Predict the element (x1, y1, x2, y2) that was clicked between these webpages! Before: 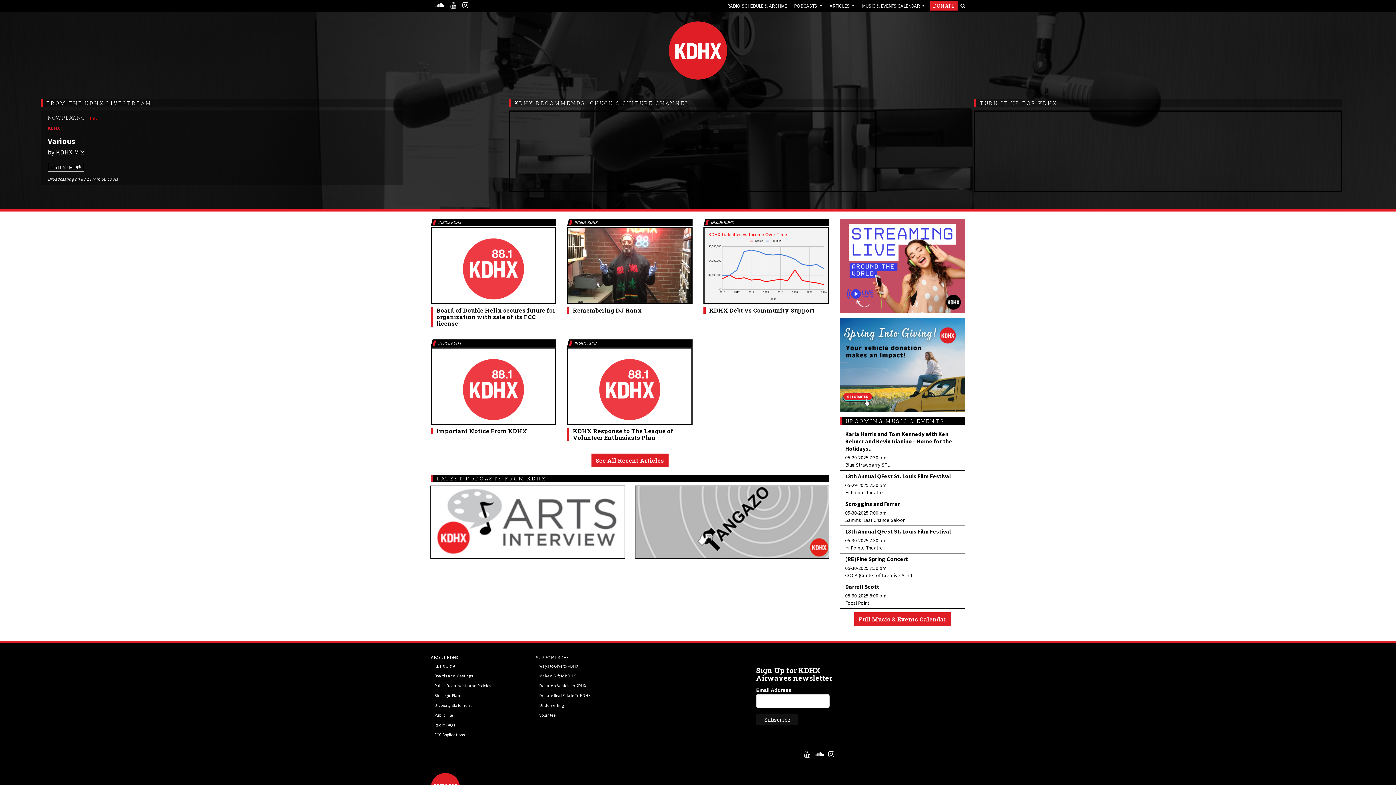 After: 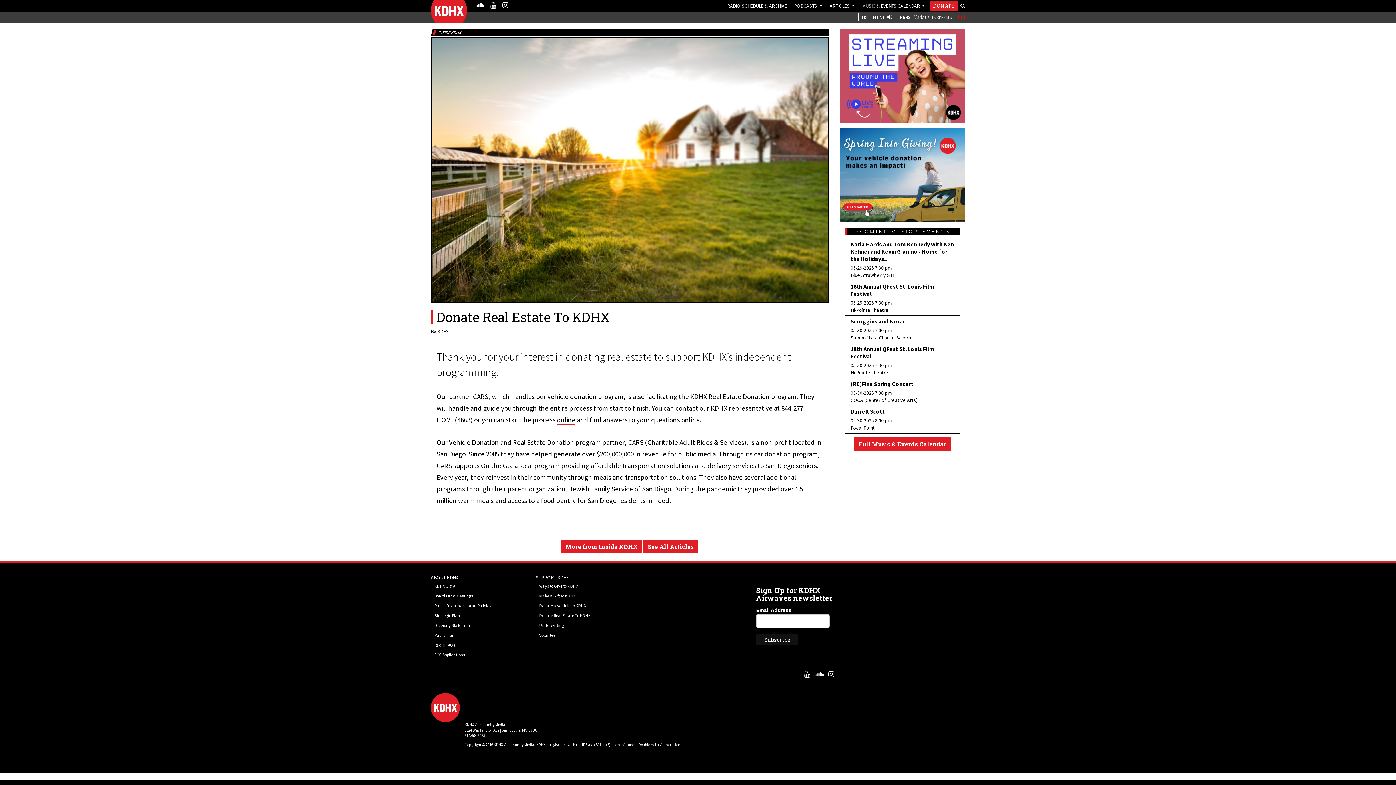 Action: bbox: (535, 690, 633, 700) label: Donate Real Estate To KDHX